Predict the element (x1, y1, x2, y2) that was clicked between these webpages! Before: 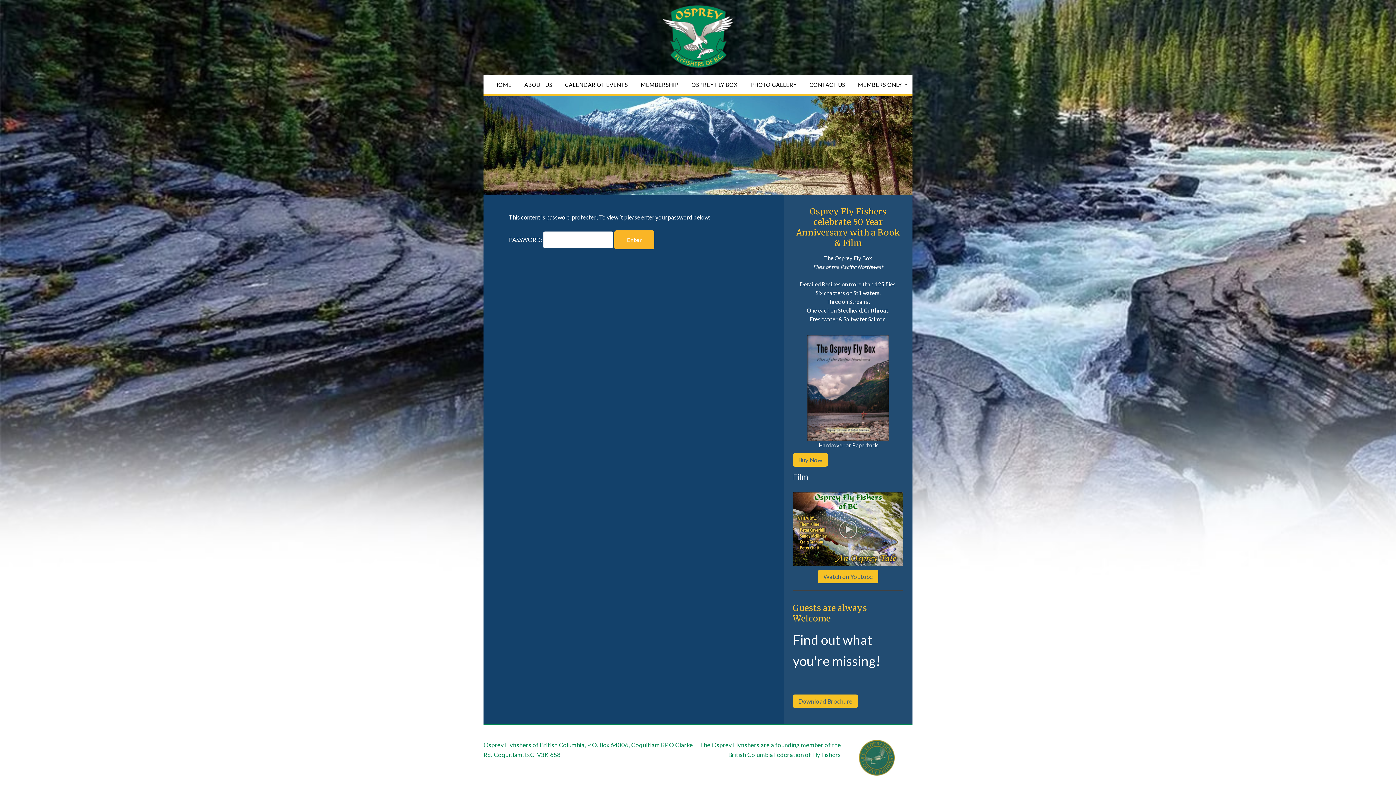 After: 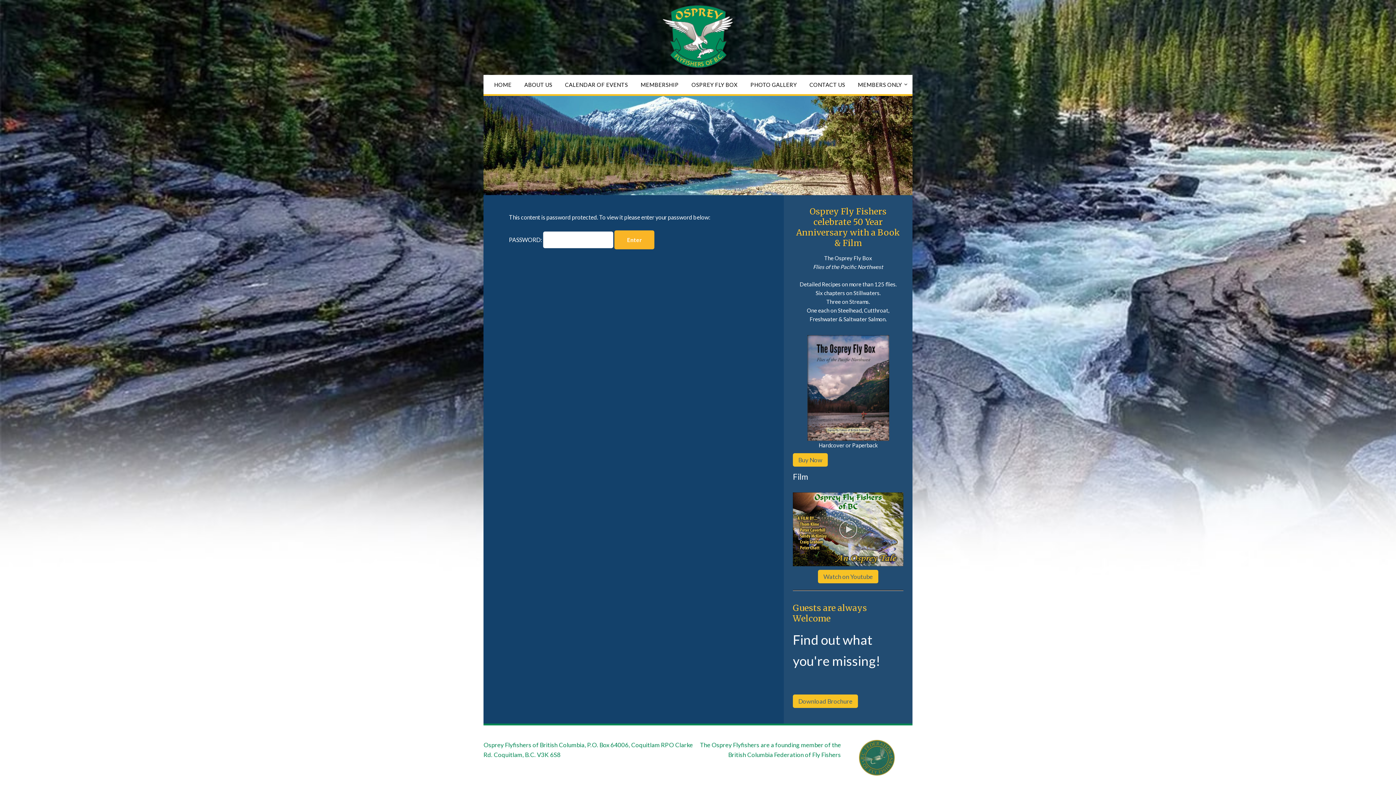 Action: label: MEMBERS ONLY bbox: (852, 75, 907, 94)